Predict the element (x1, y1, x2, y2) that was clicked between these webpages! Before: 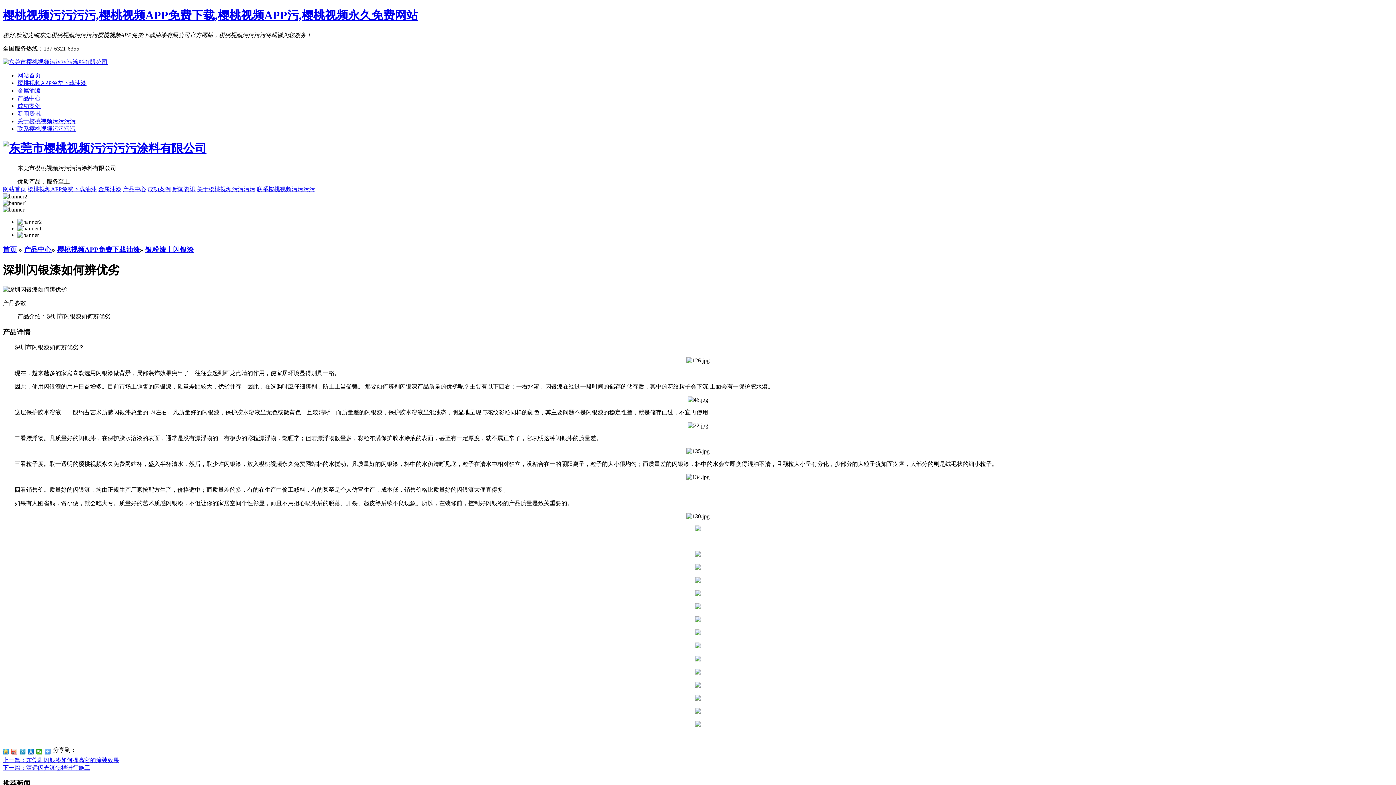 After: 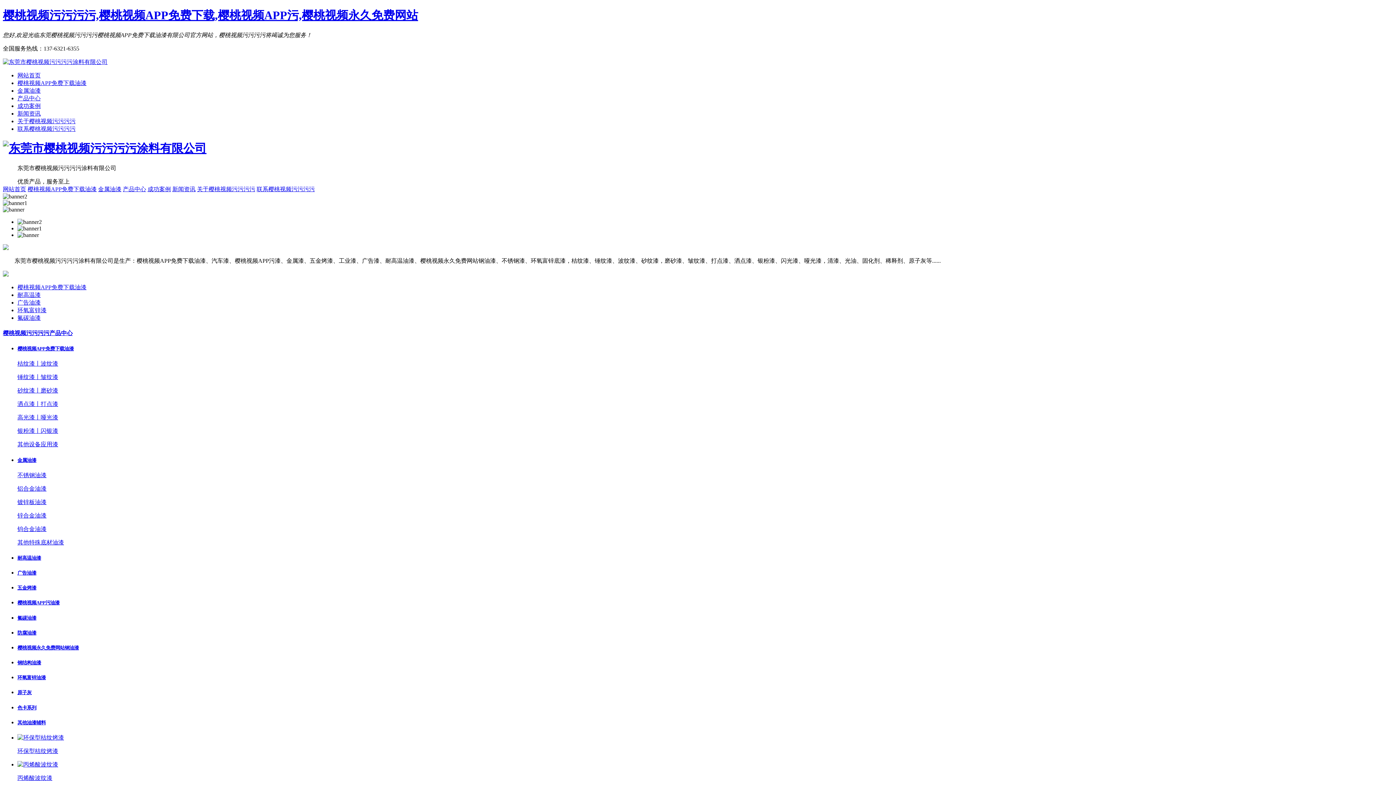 Action: label: 樱桃视频污污污污,樱桃视频APP免费下载,樱桃视频APP污,樱桃视频永久免费网站 bbox: (2, 8, 418, 21)